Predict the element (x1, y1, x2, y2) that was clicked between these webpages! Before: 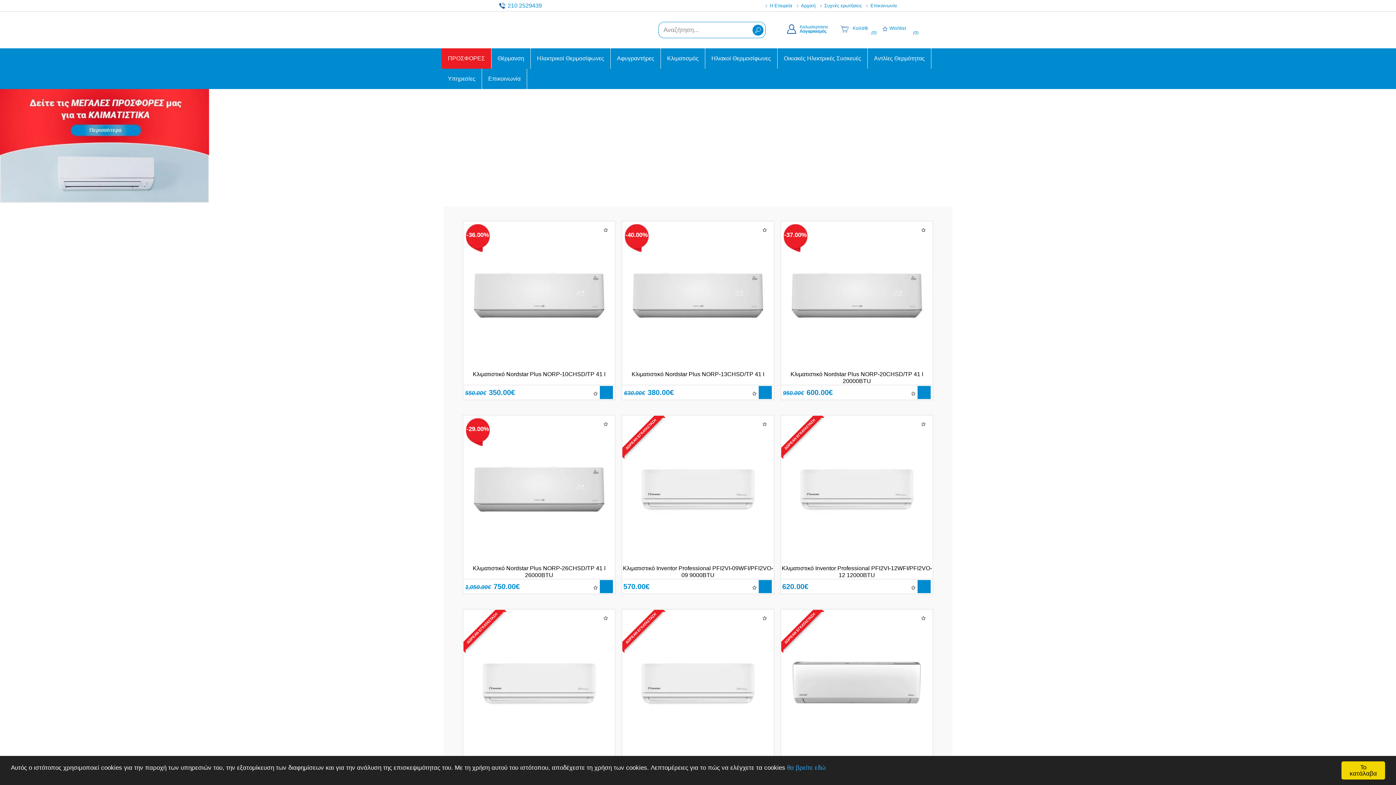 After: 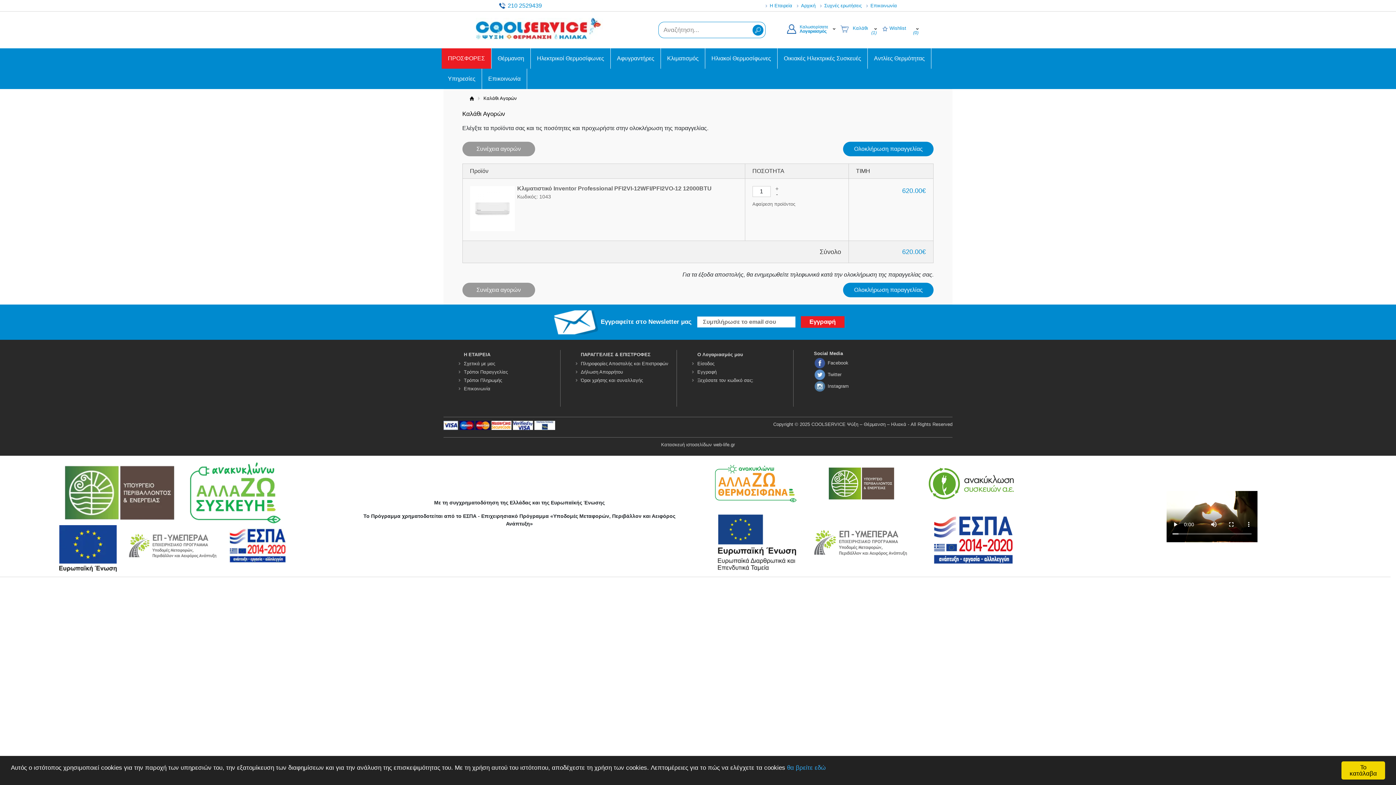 Action: bbox: (917, 580, 931, 593)